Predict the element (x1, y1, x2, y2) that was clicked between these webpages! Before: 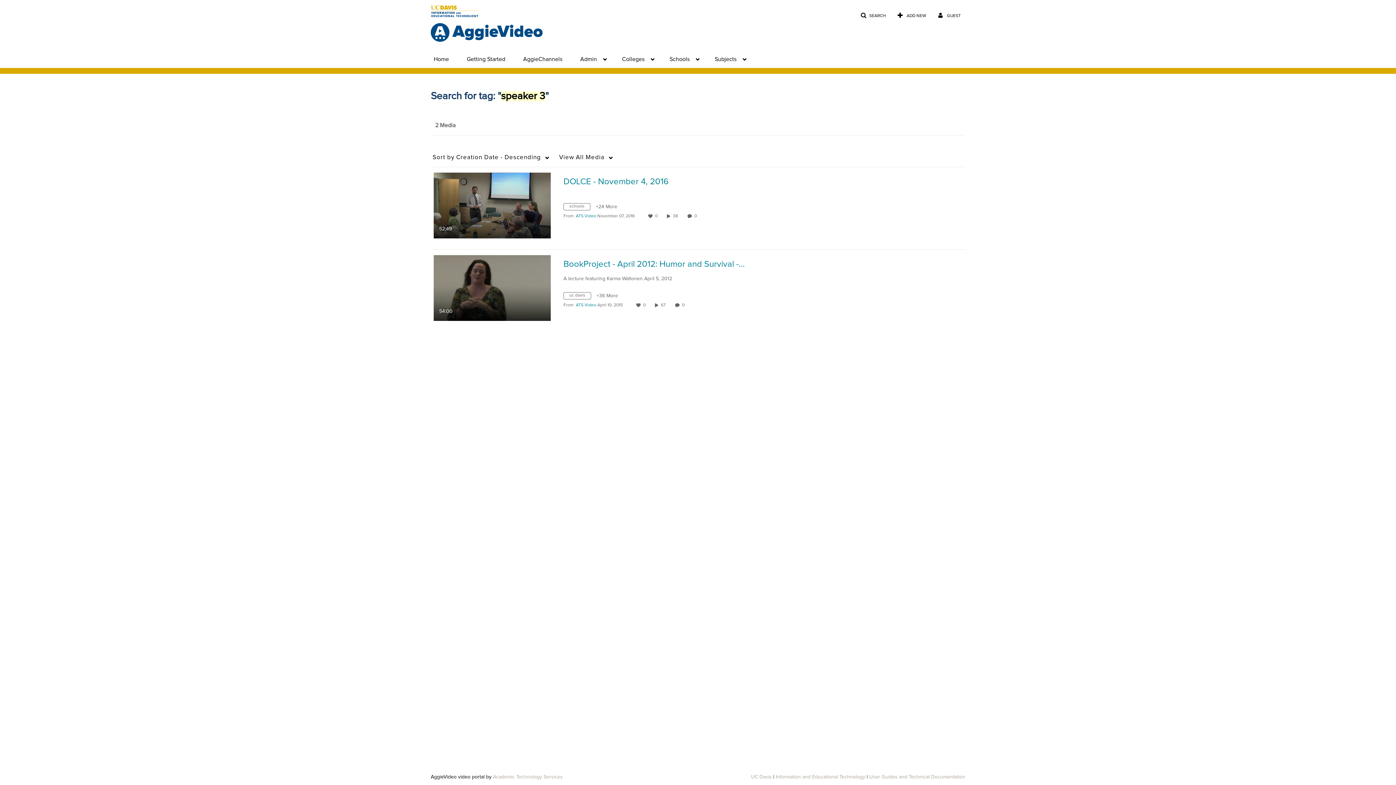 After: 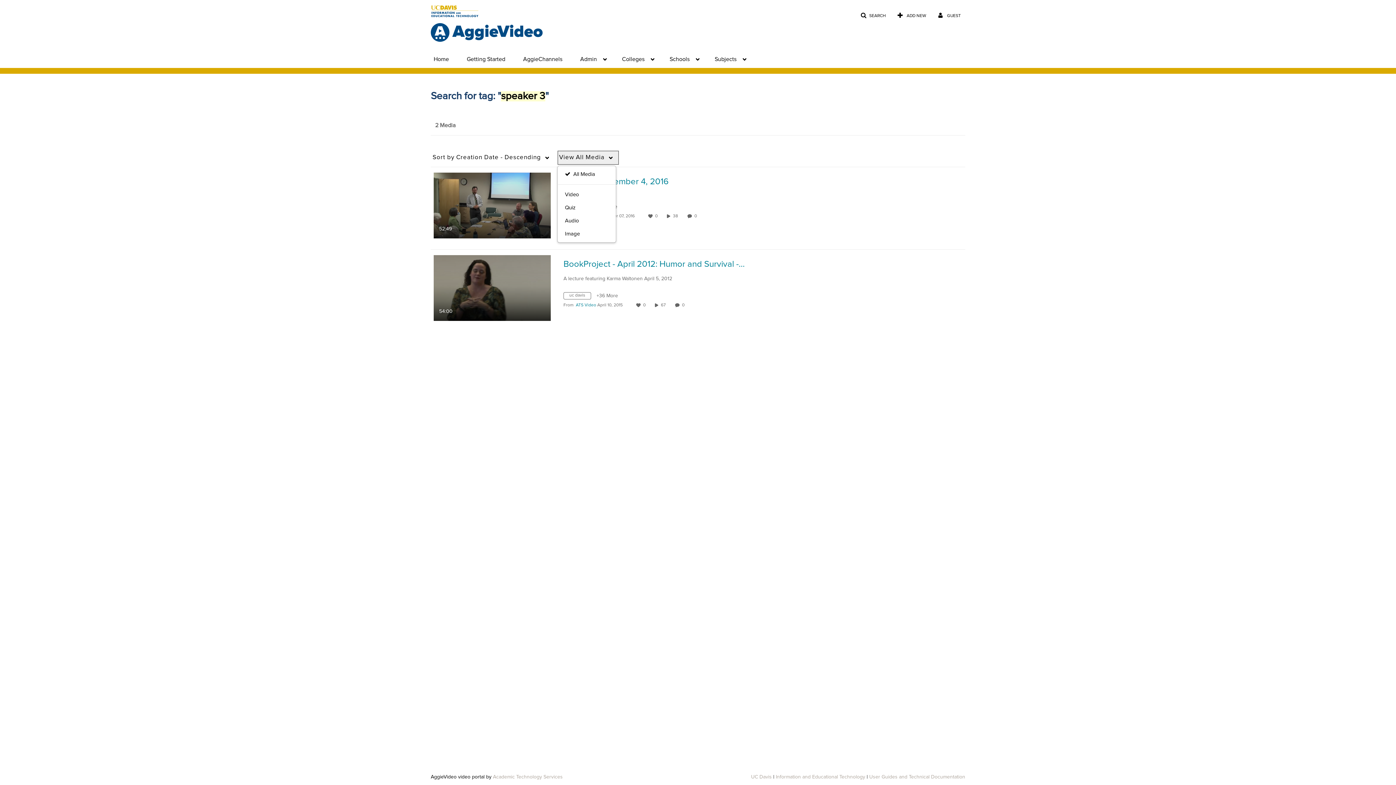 Action: label: View All Media bbox: (557, 150, 619, 165)